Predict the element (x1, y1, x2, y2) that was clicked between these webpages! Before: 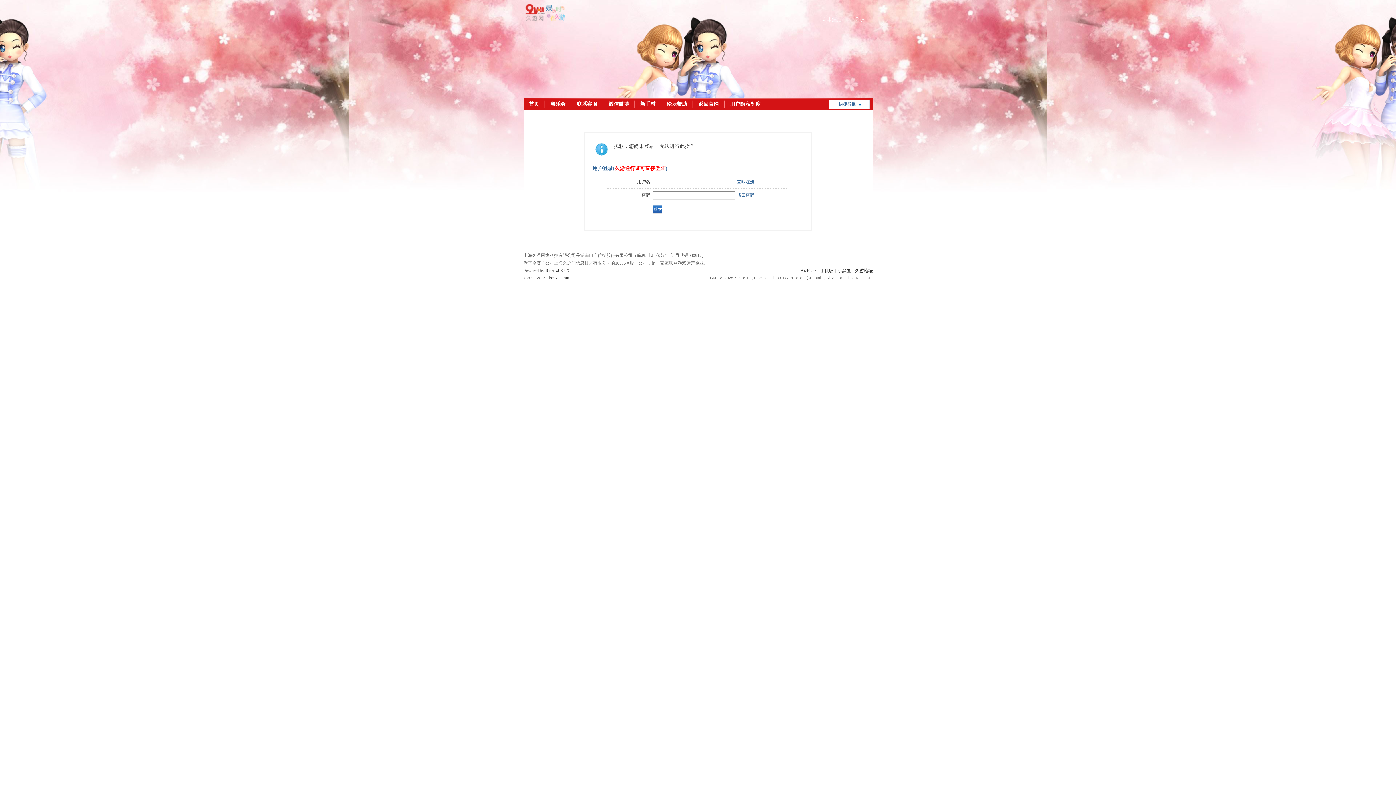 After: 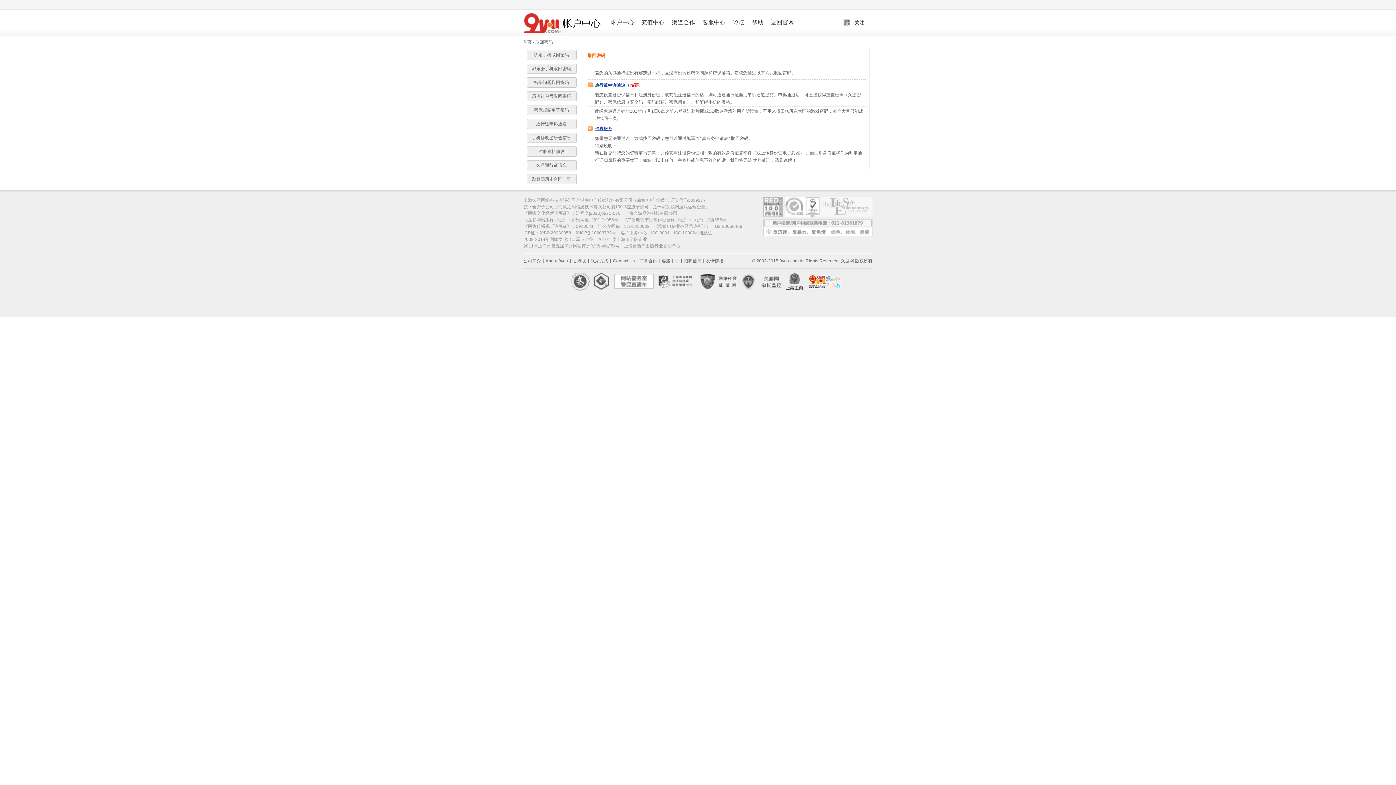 Action: bbox: (737, 192, 754, 197) label: 找回密码